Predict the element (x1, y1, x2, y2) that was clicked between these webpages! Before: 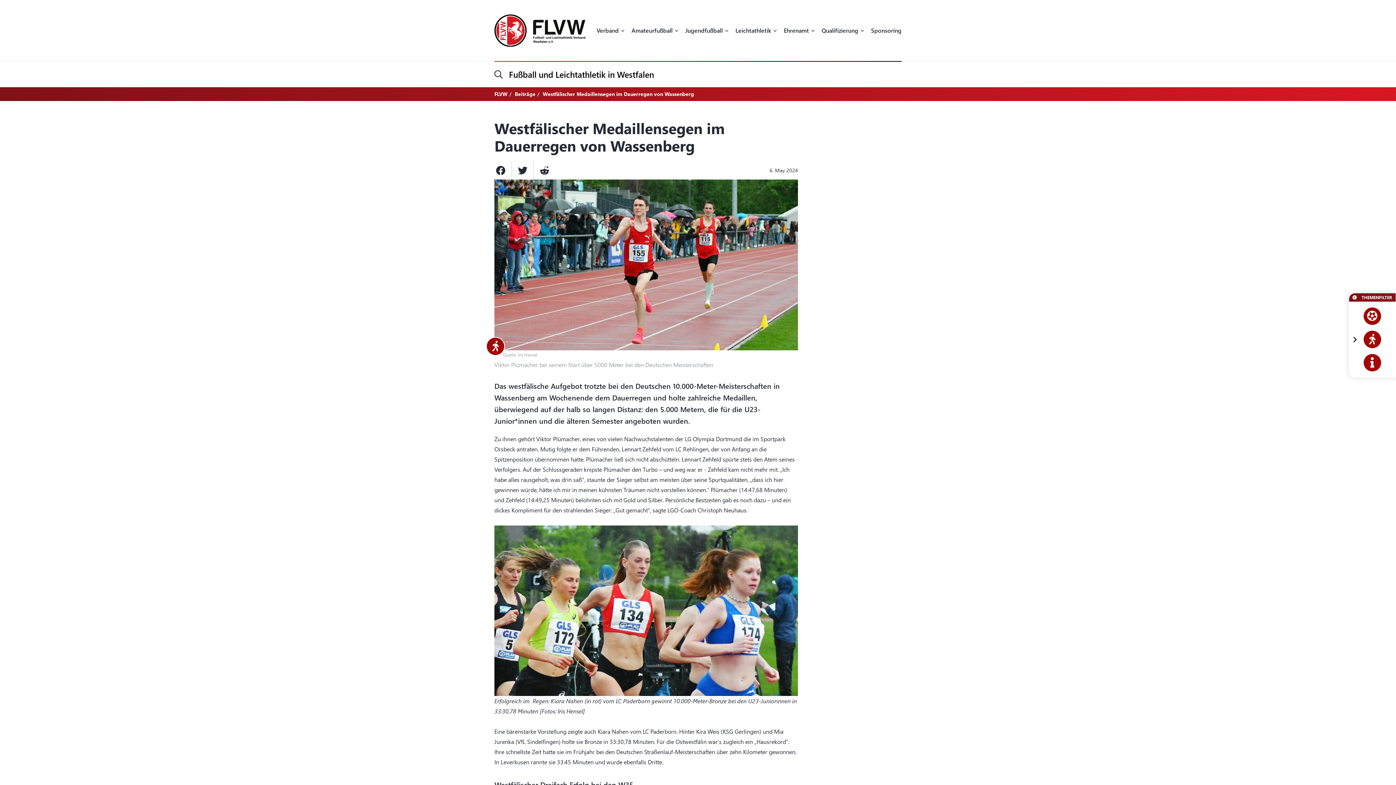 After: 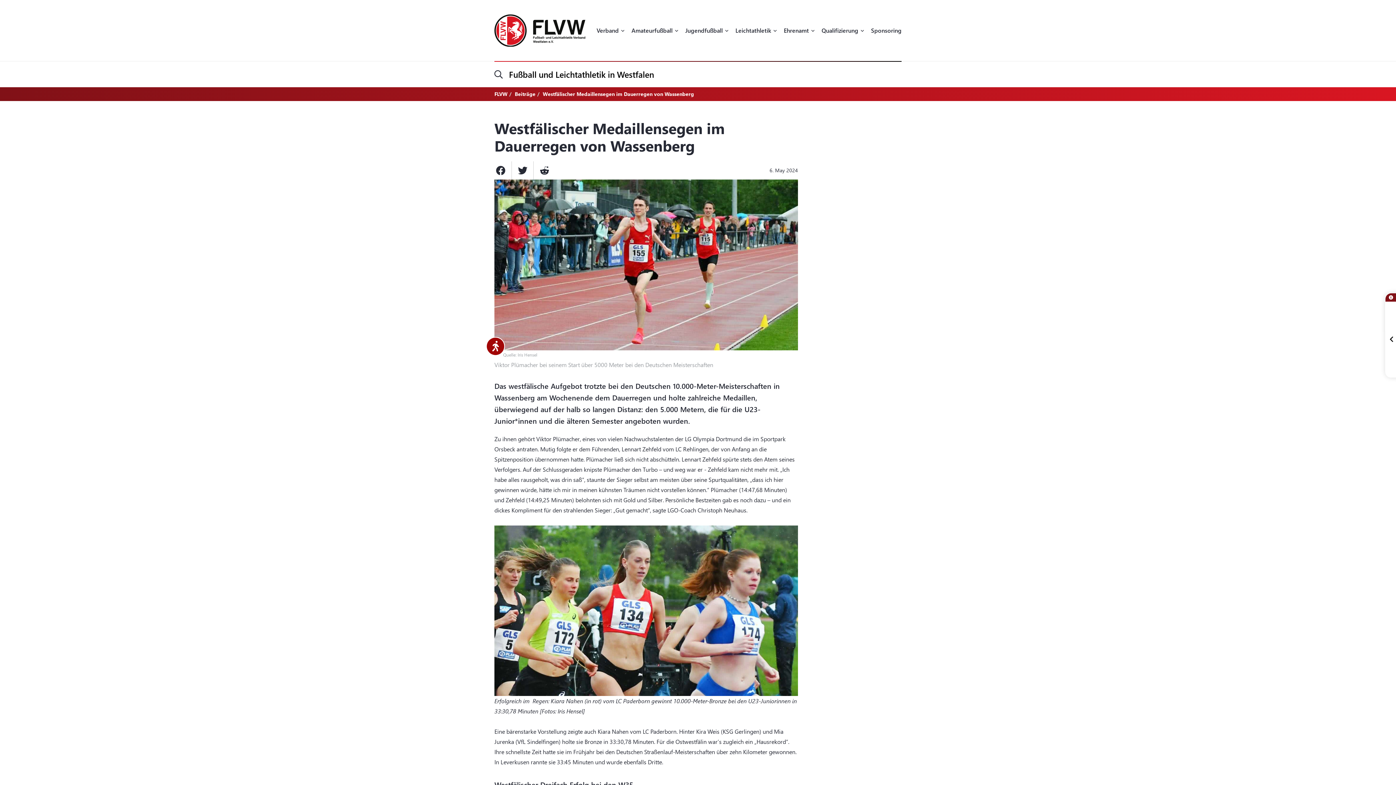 Action: bbox: (1353, 334, 1357, 344)